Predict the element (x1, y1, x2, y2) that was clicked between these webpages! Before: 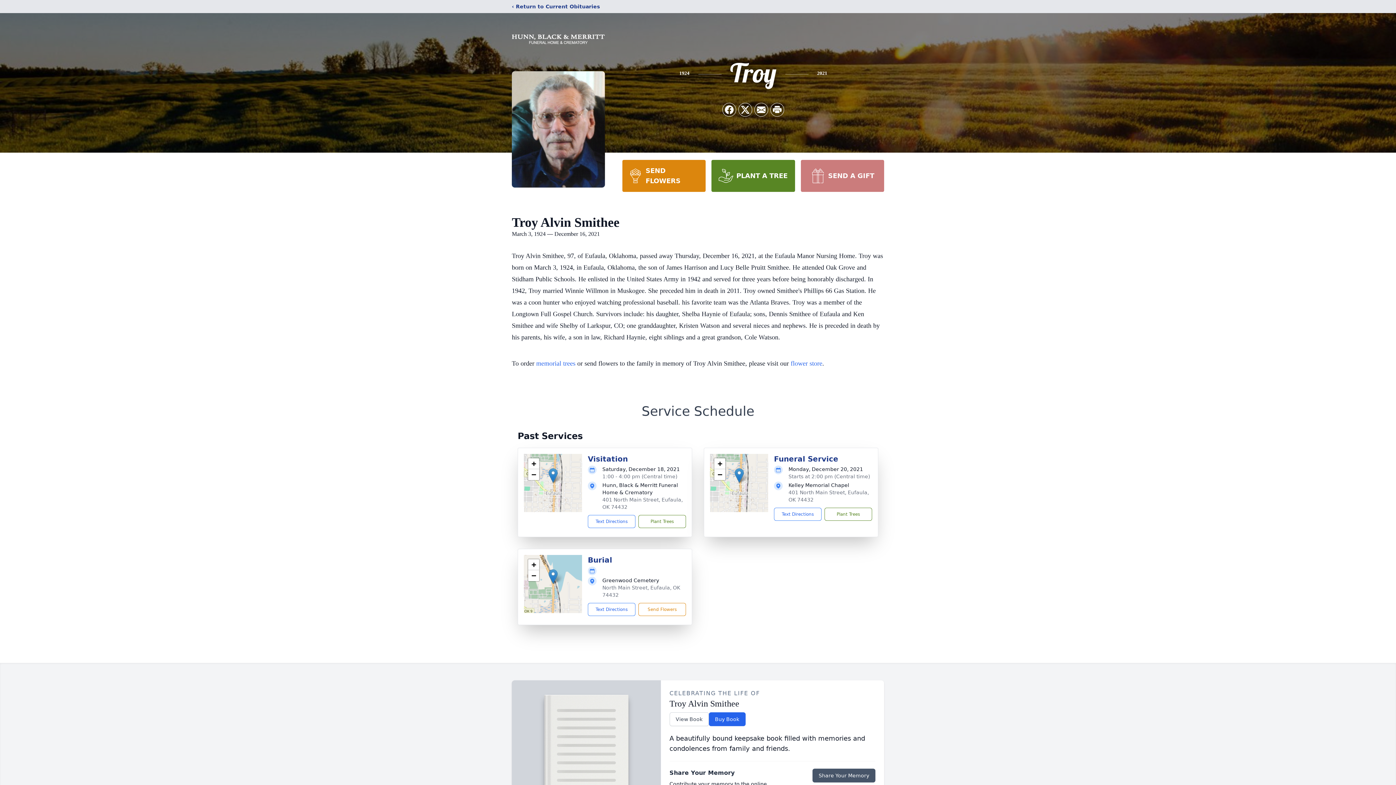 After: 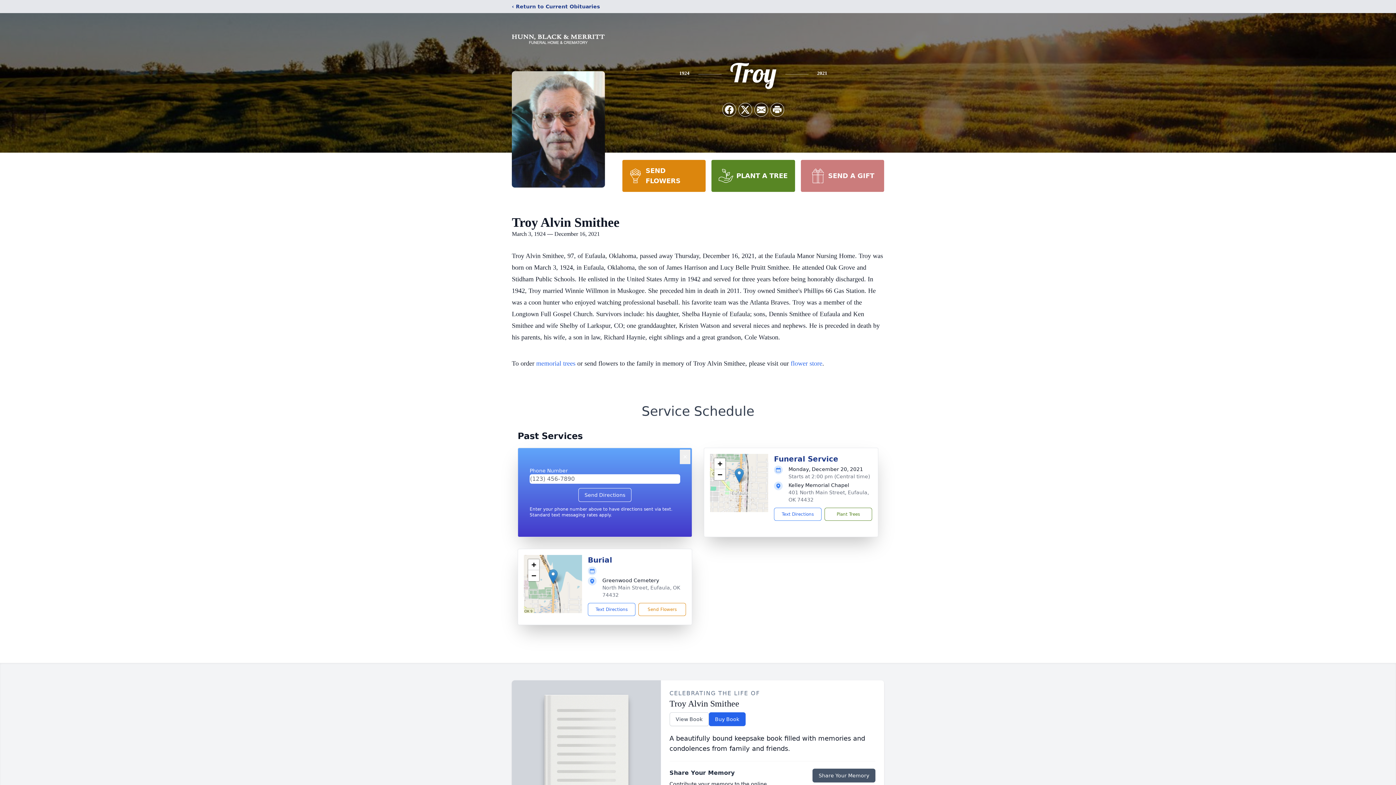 Action: bbox: (588, 515, 635, 528) label: Text Directions